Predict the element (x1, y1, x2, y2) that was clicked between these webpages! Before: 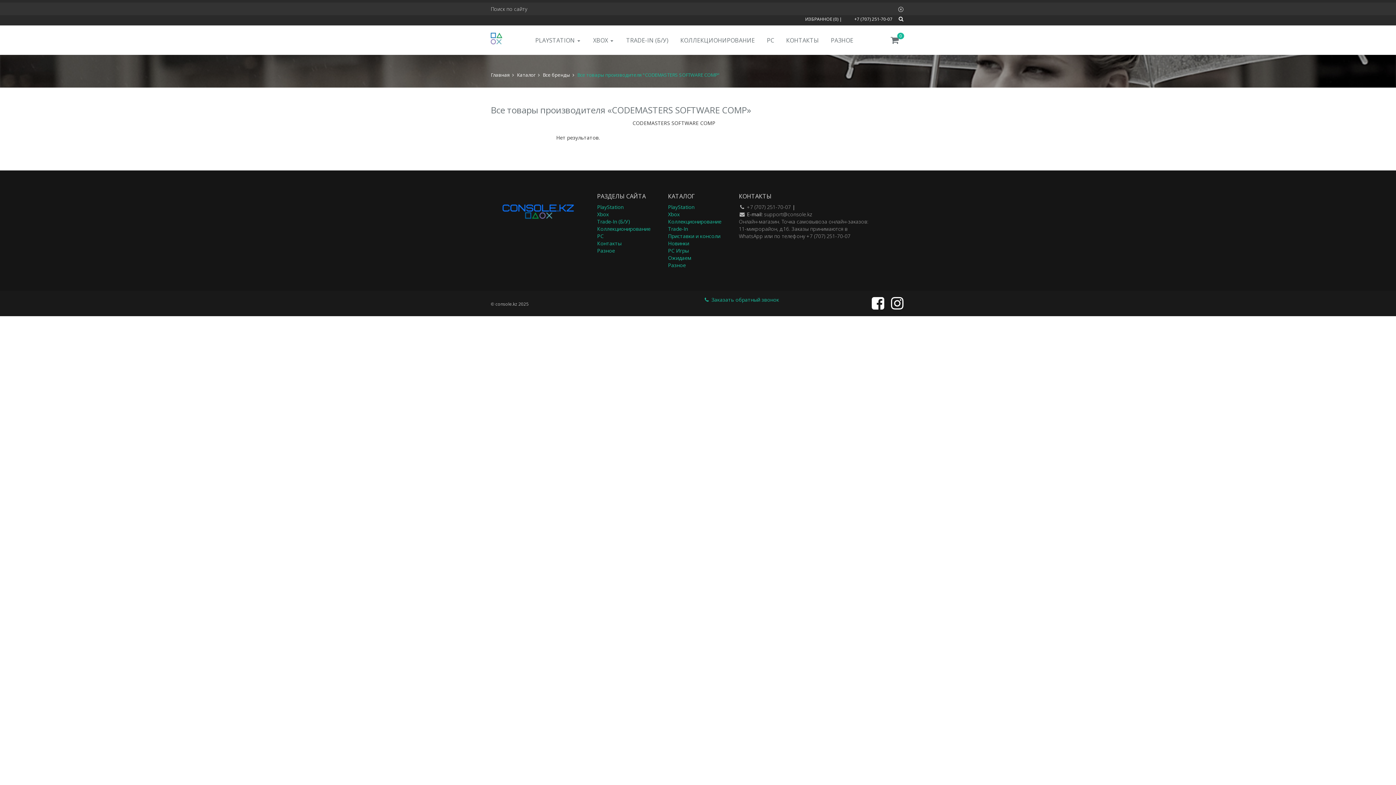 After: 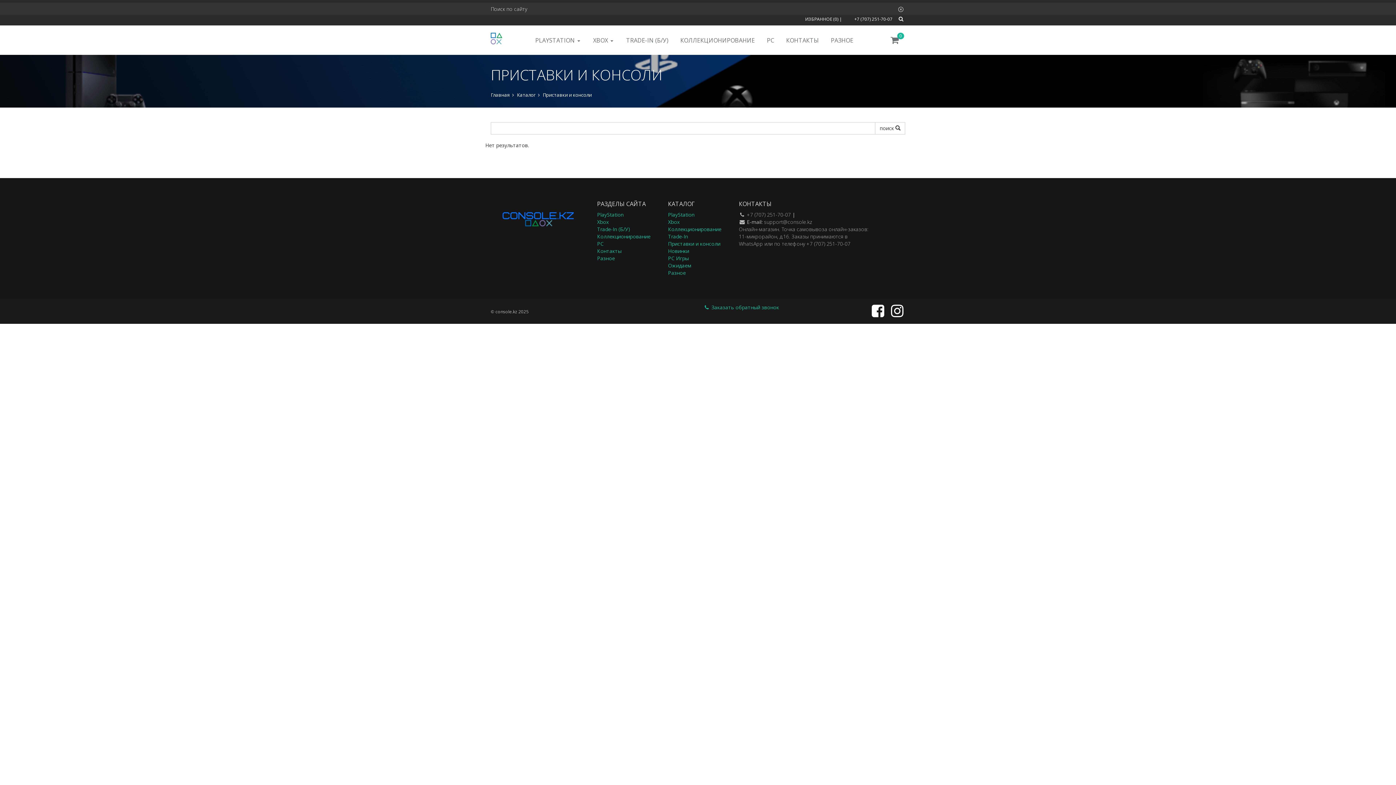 Action: label: Приставки и консоли bbox: (668, 232, 720, 239)